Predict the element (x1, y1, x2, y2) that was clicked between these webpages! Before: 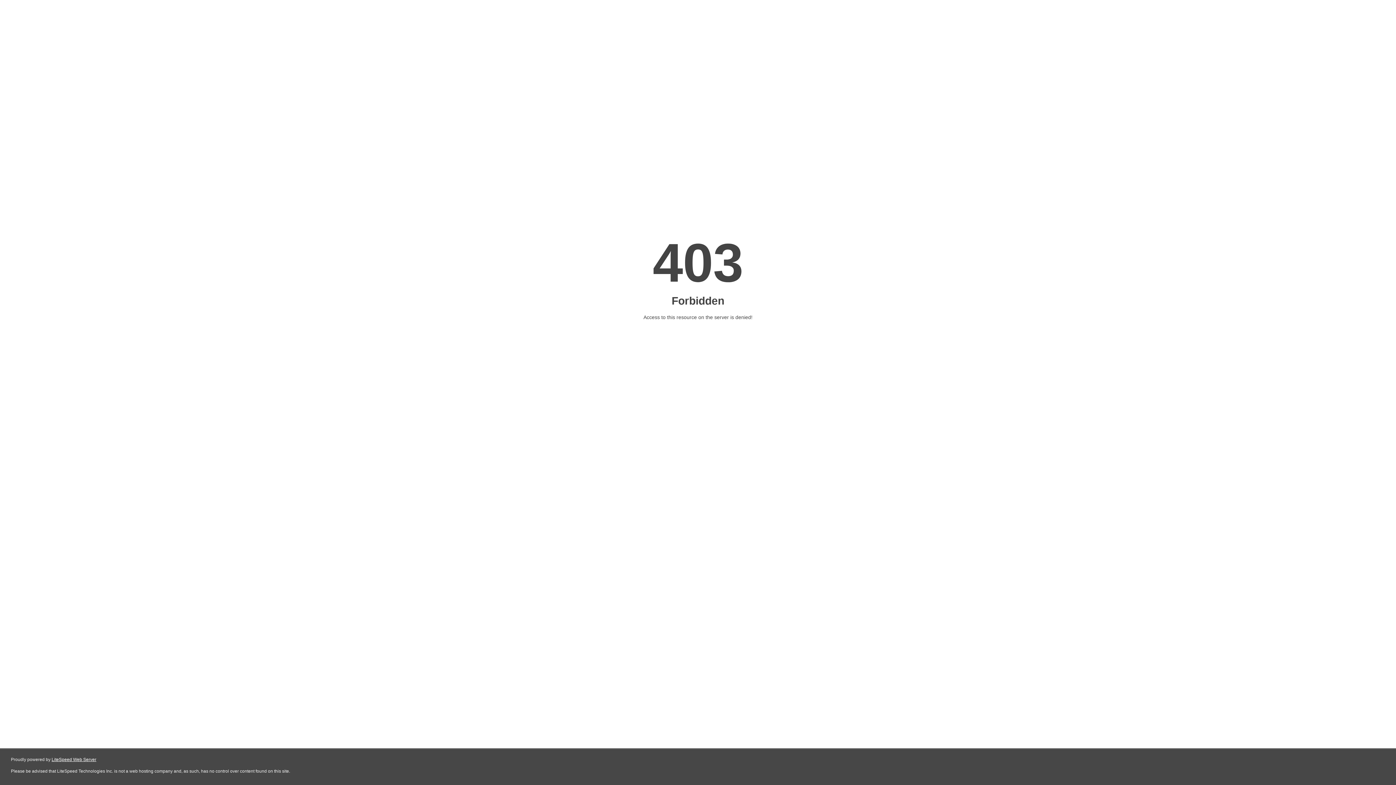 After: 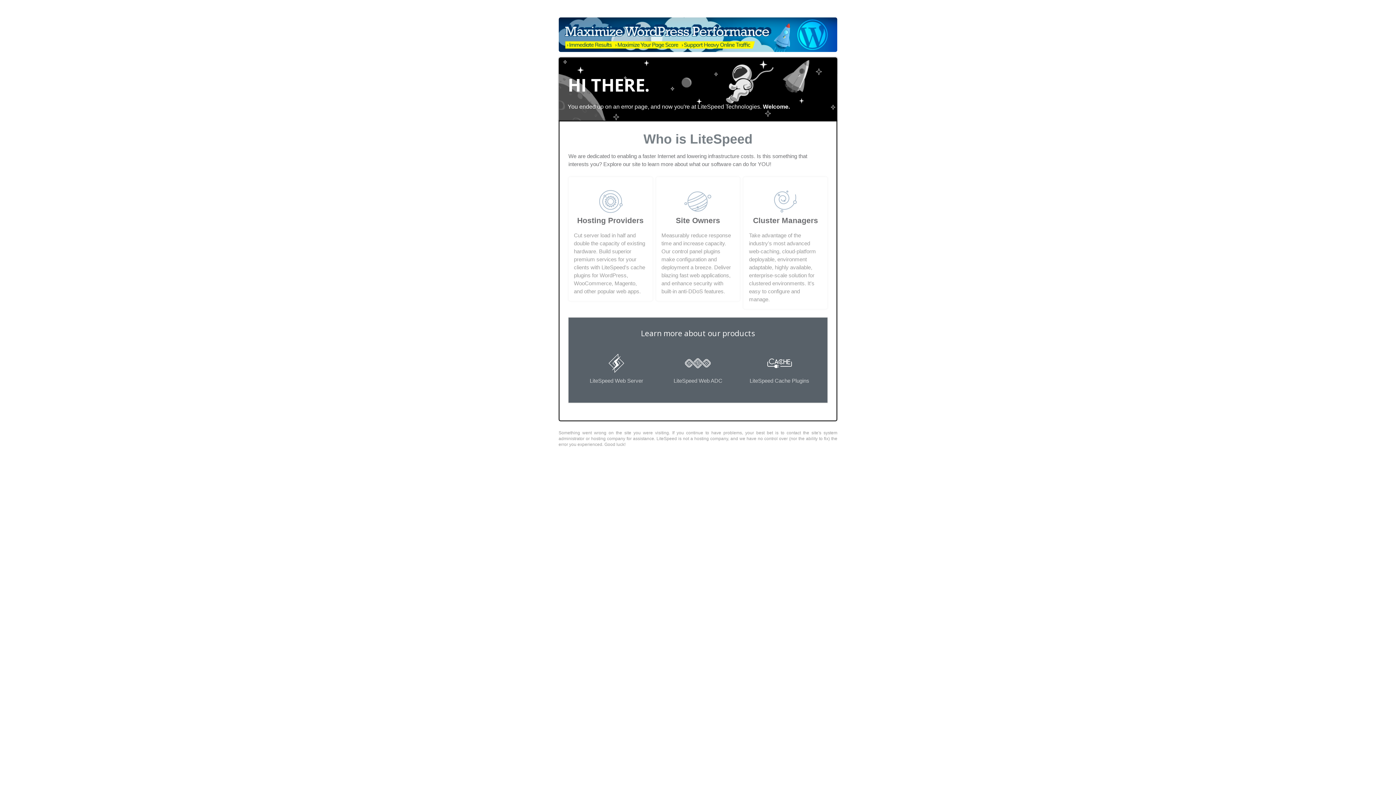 Action: bbox: (51, 757, 96, 762) label: LiteSpeed Web Server